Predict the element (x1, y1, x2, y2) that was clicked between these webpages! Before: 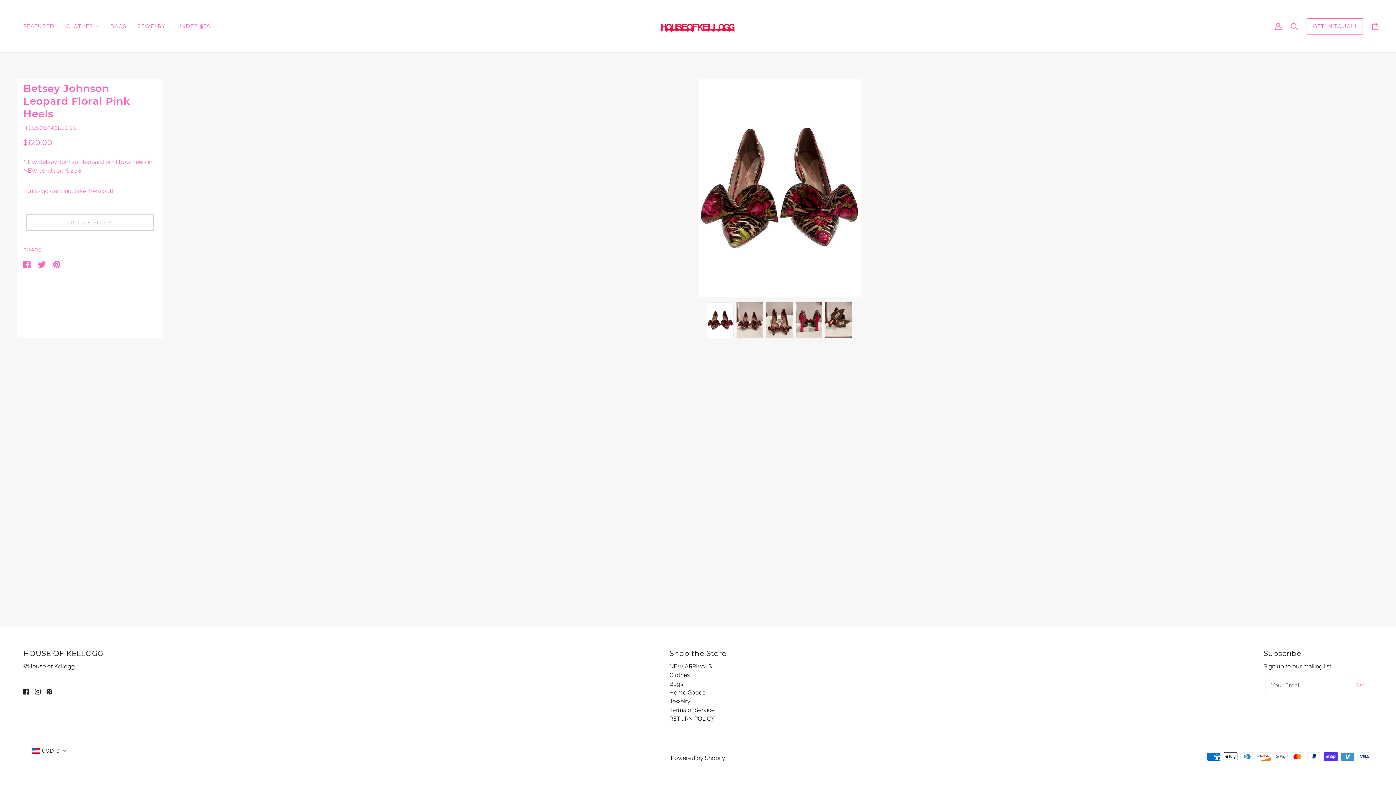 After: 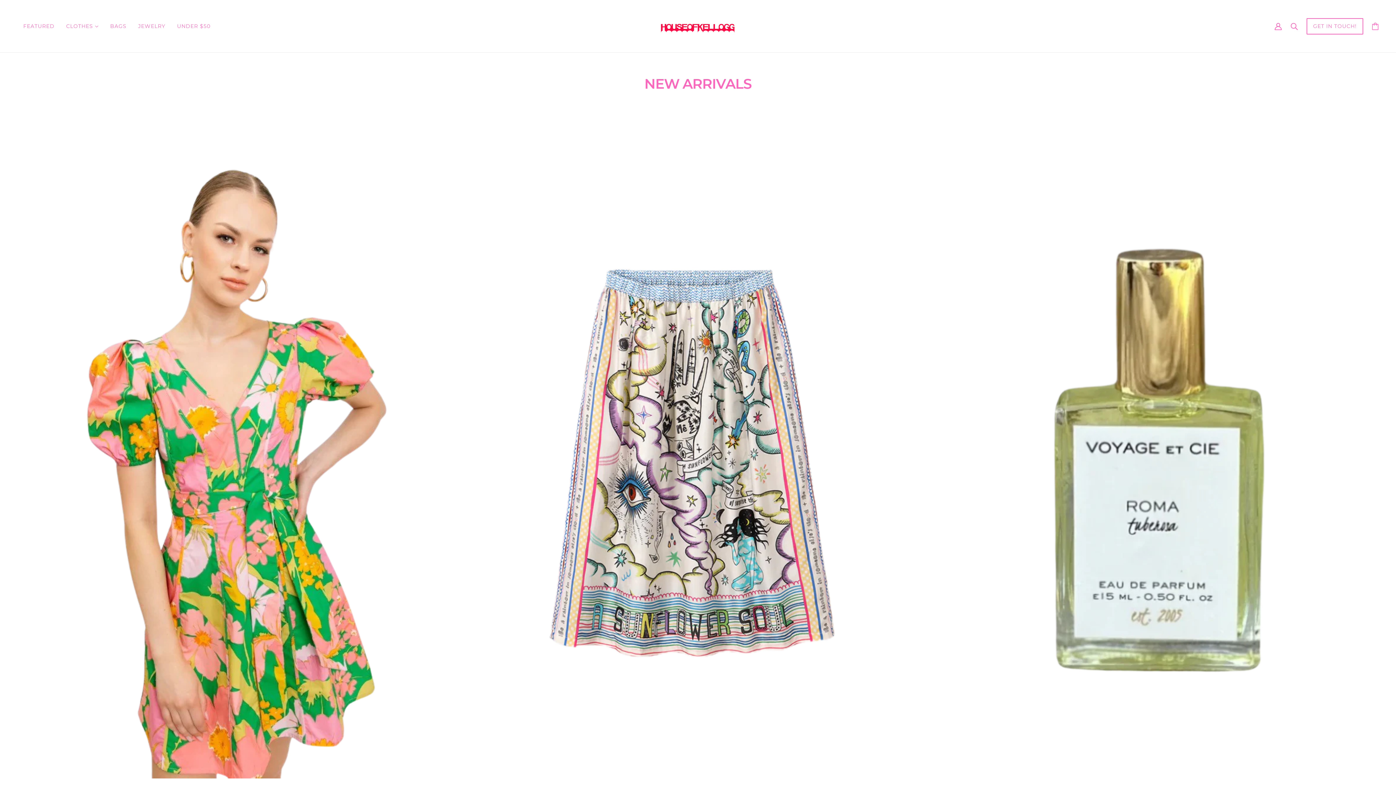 Action: bbox: (669, 663, 712, 670) label: NEW ARRIVALS